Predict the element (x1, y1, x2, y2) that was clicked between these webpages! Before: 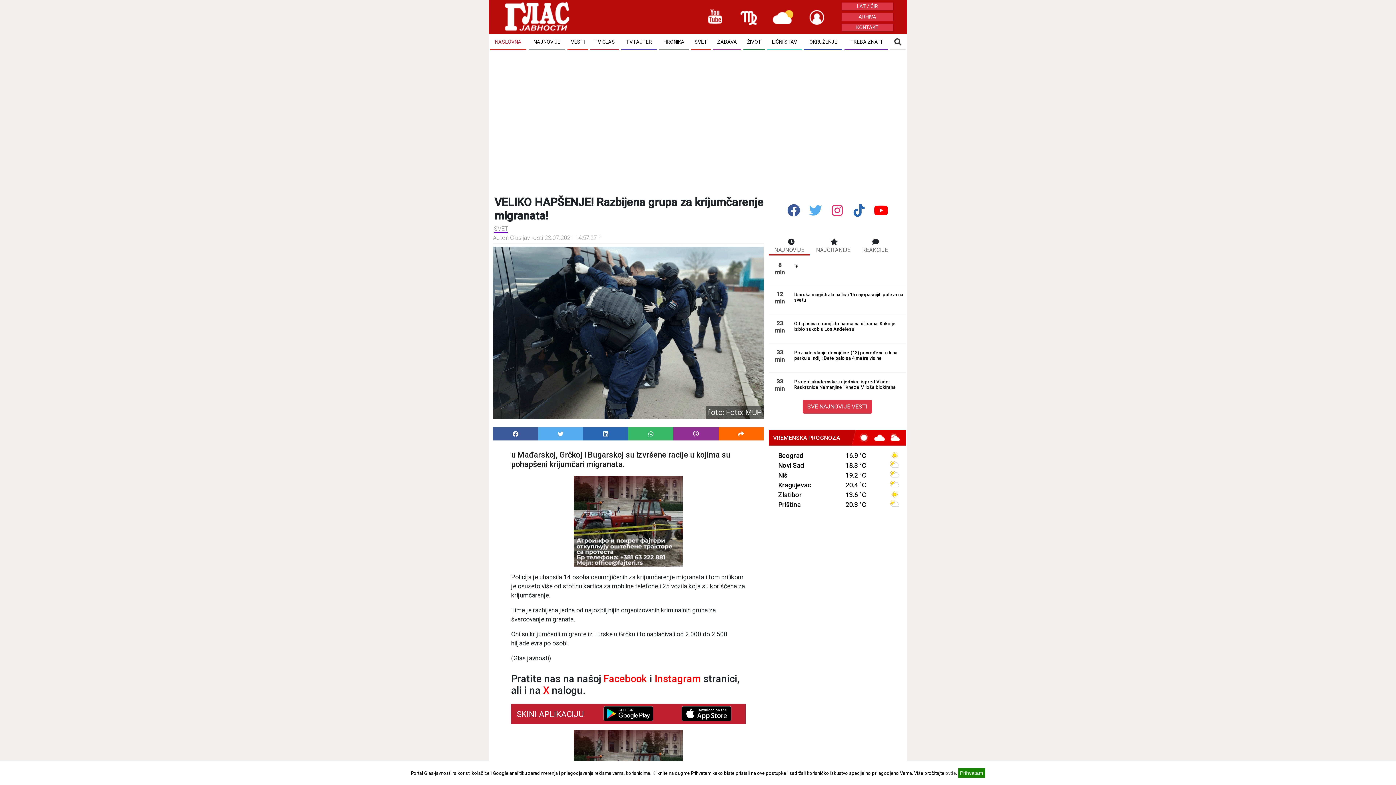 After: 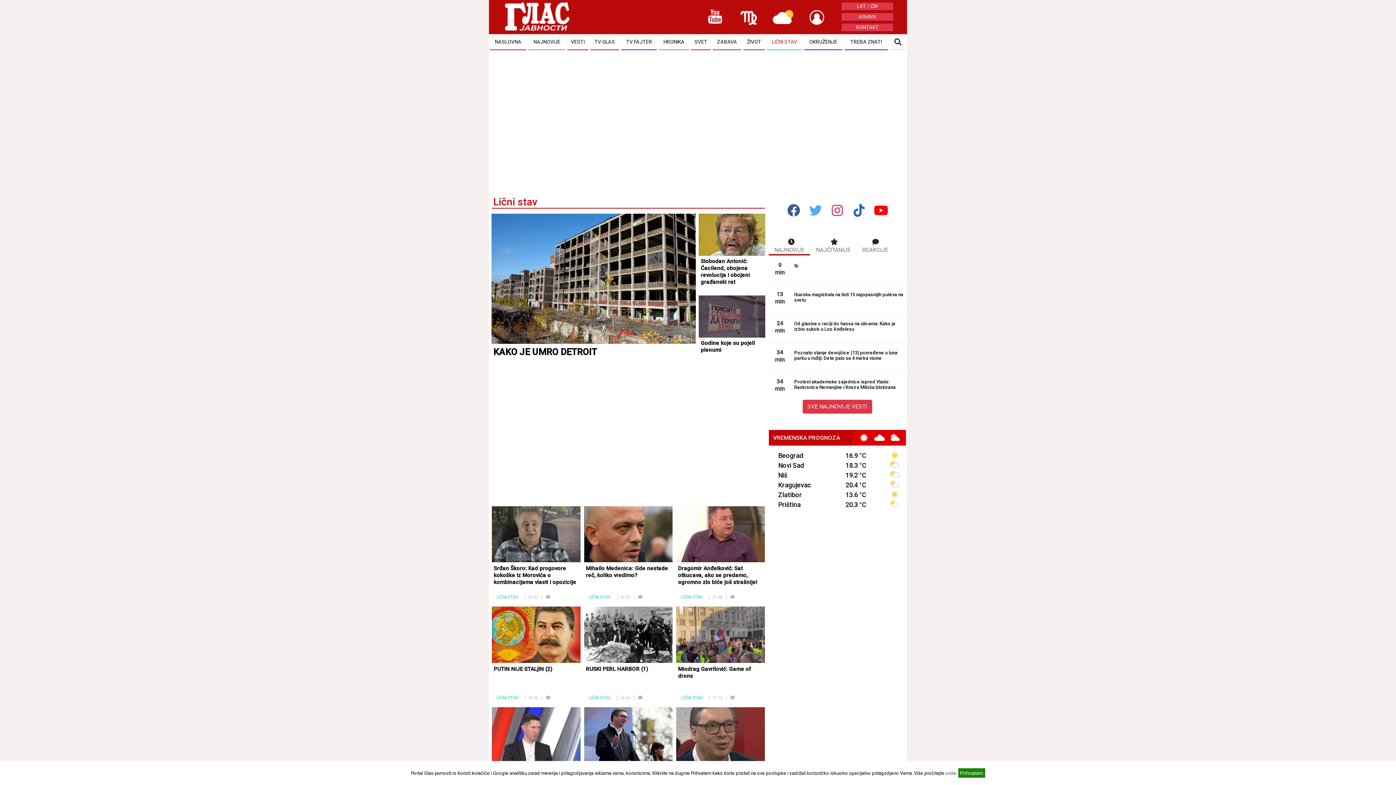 Action: bbox: (767, 34, 802, 50) label: LIČNI STAV